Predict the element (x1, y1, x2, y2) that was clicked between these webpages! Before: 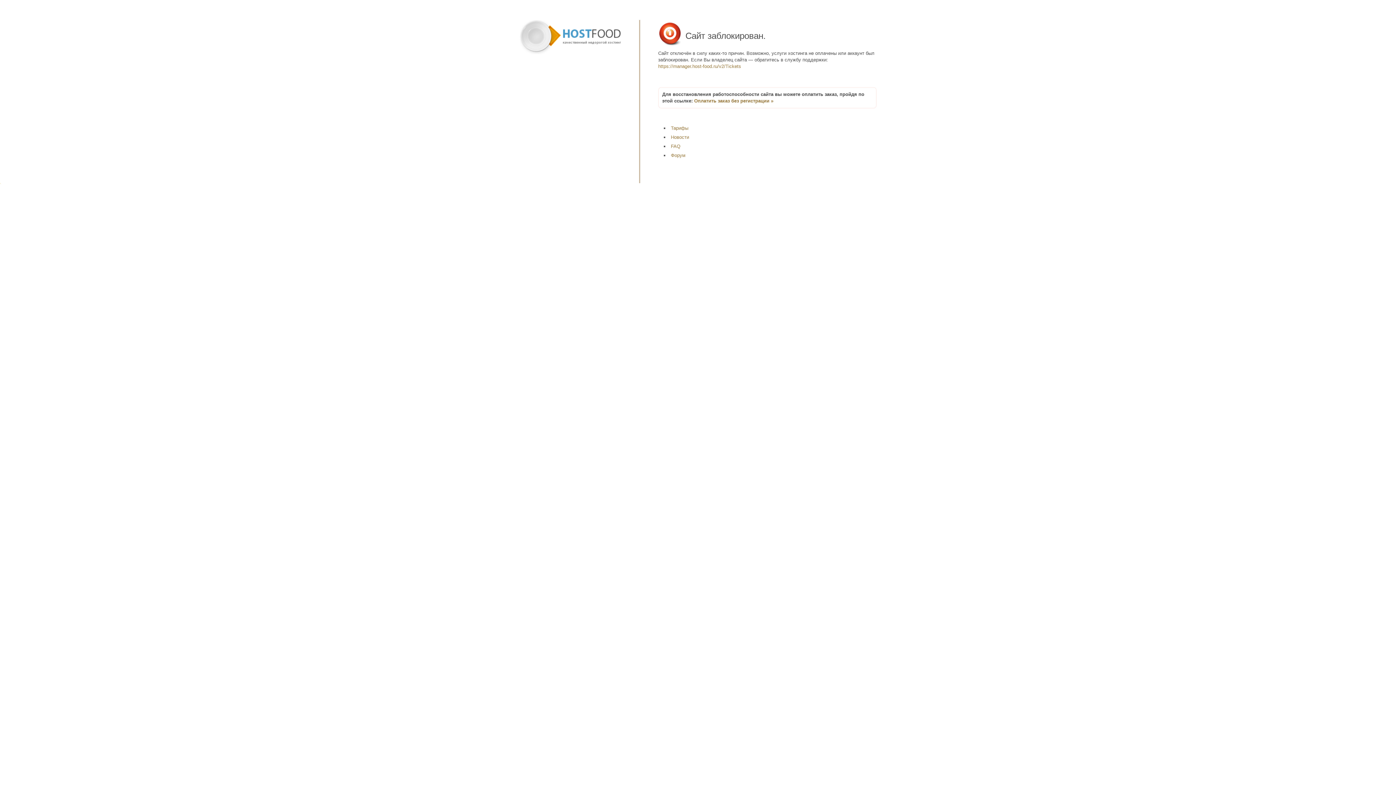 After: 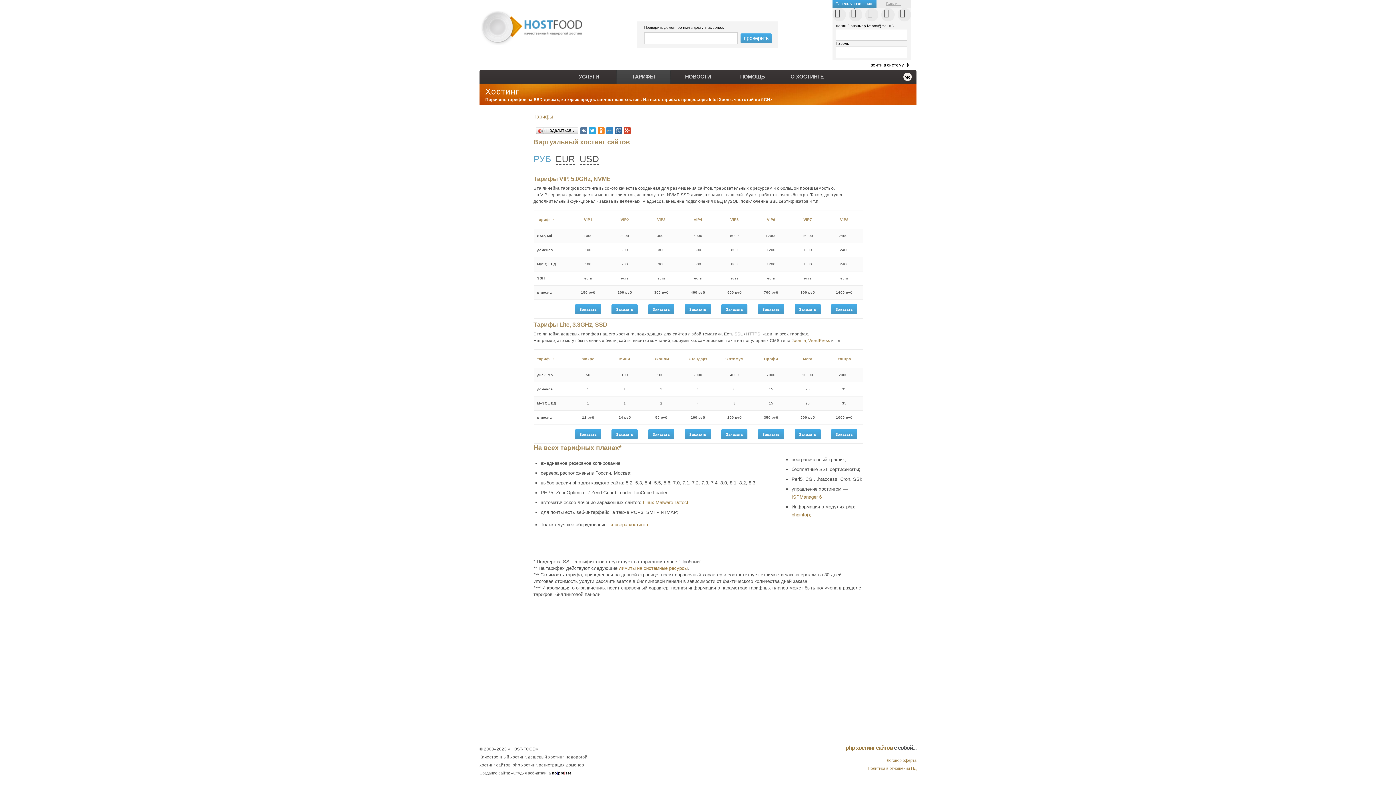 Action: bbox: (671, 125, 688, 130) label: Тарифы